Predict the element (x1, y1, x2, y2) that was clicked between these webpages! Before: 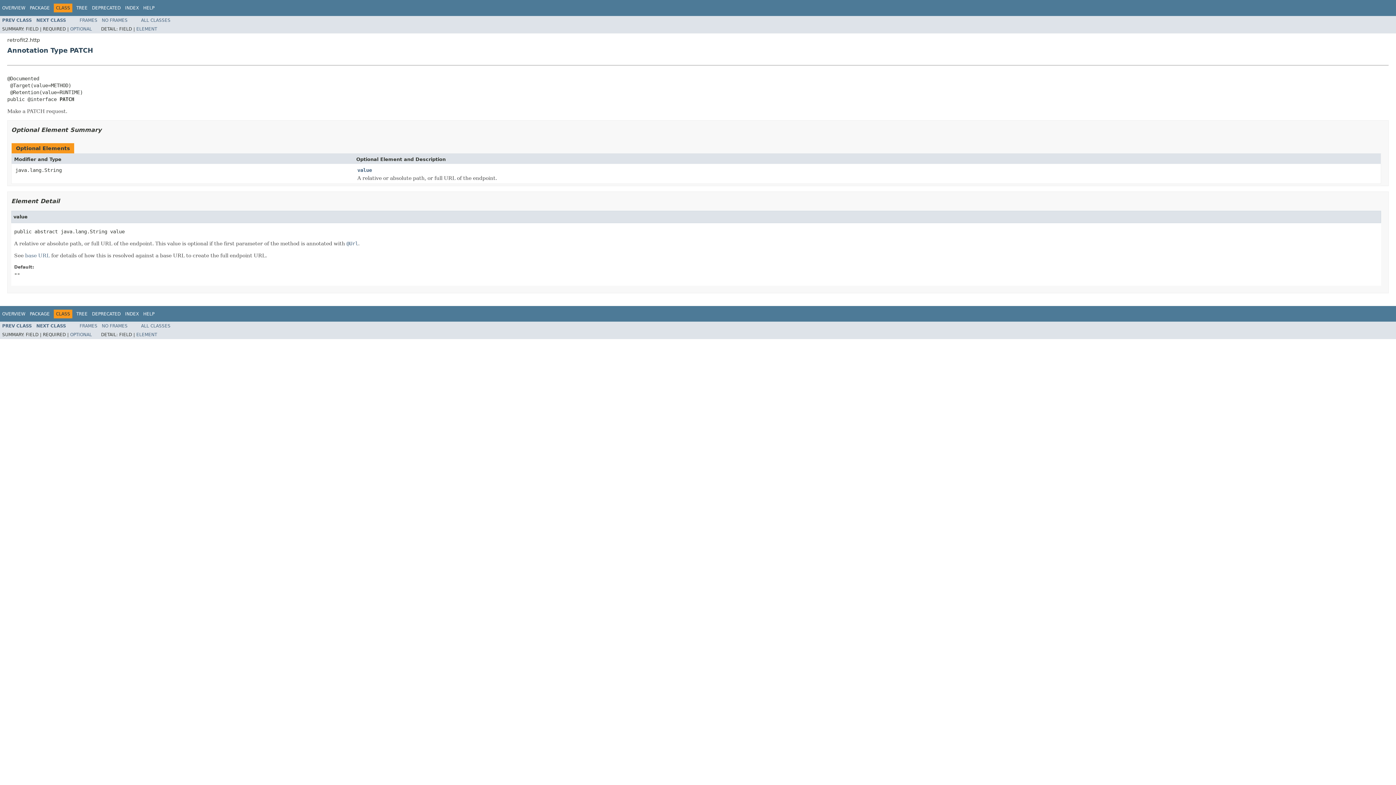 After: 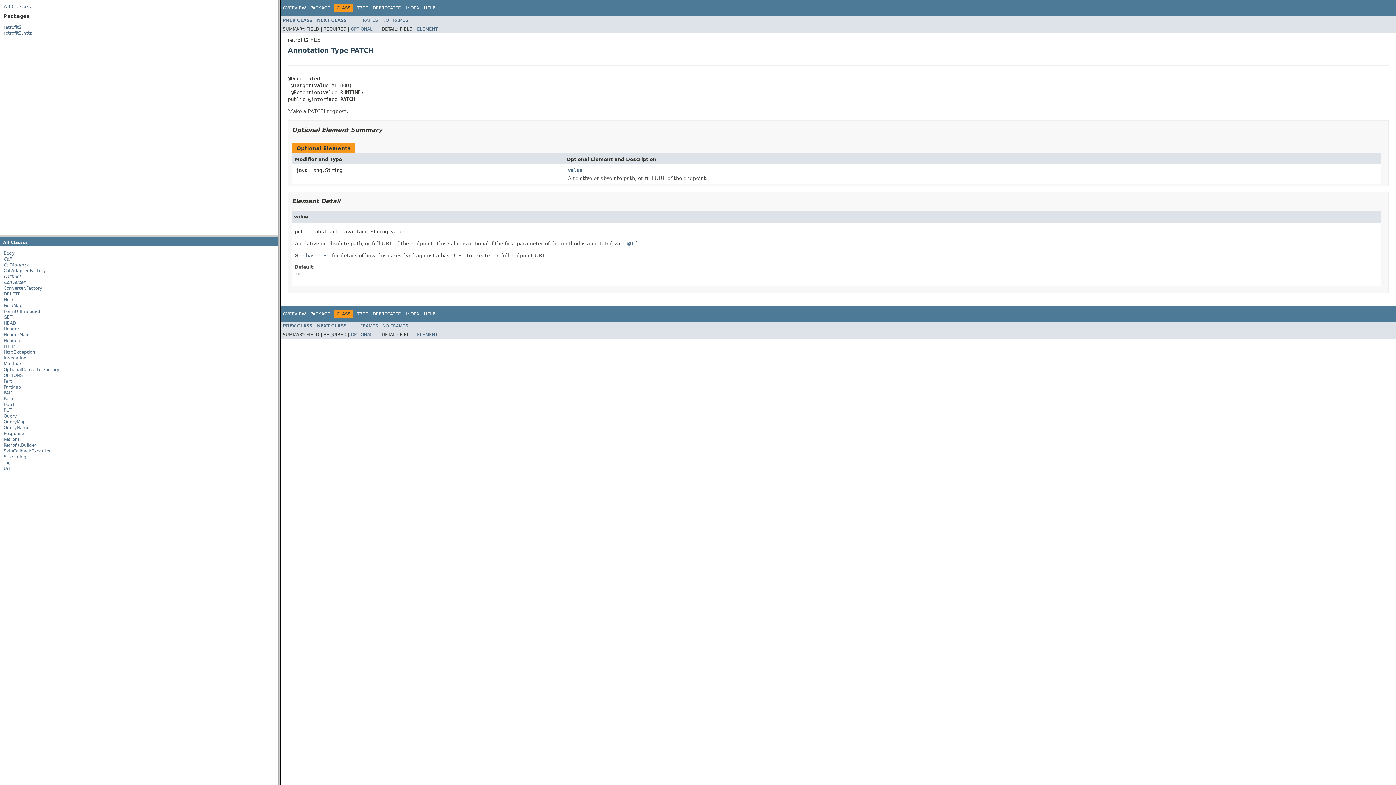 Action: label: FRAMES bbox: (79, 323, 97, 328)